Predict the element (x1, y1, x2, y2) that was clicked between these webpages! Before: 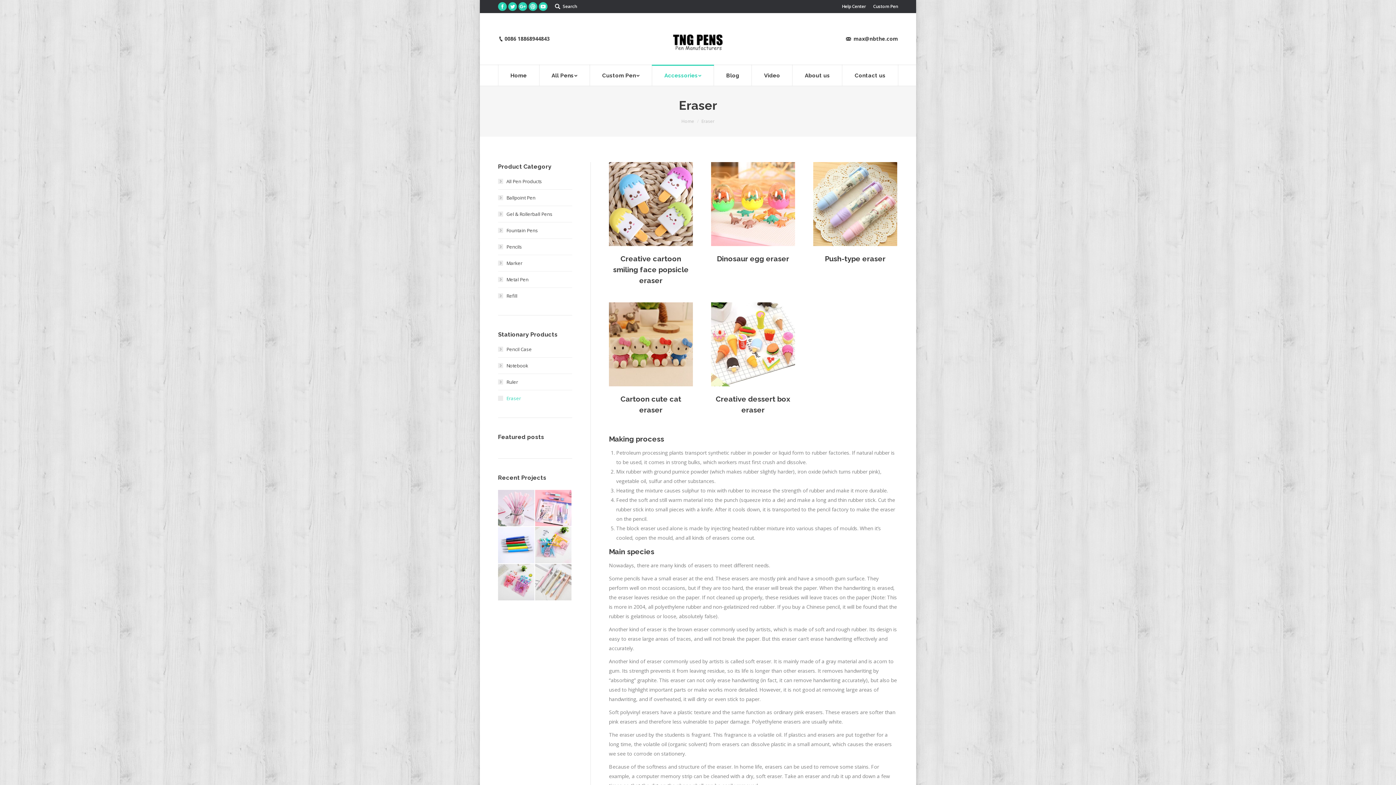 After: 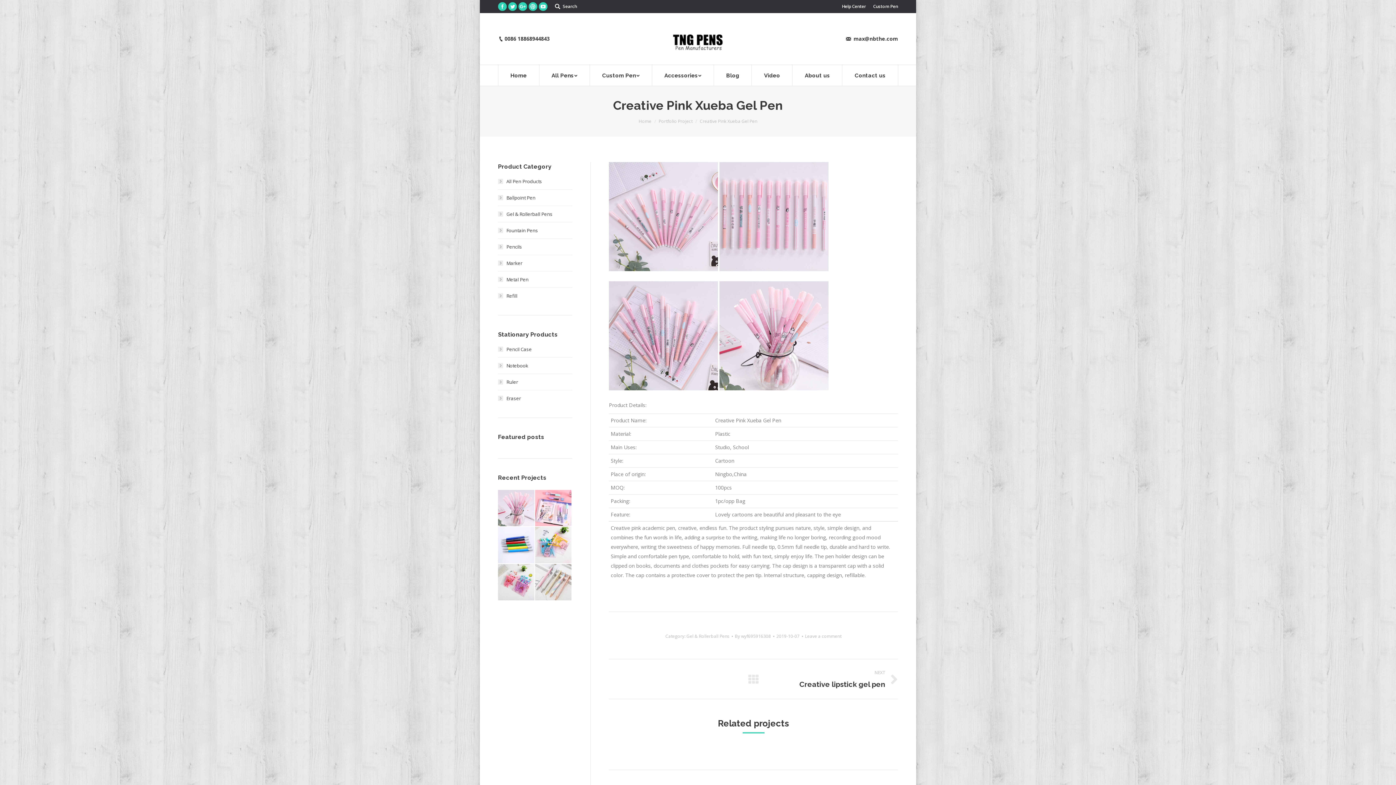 Action: bbox: (498, 490, 535, 527)